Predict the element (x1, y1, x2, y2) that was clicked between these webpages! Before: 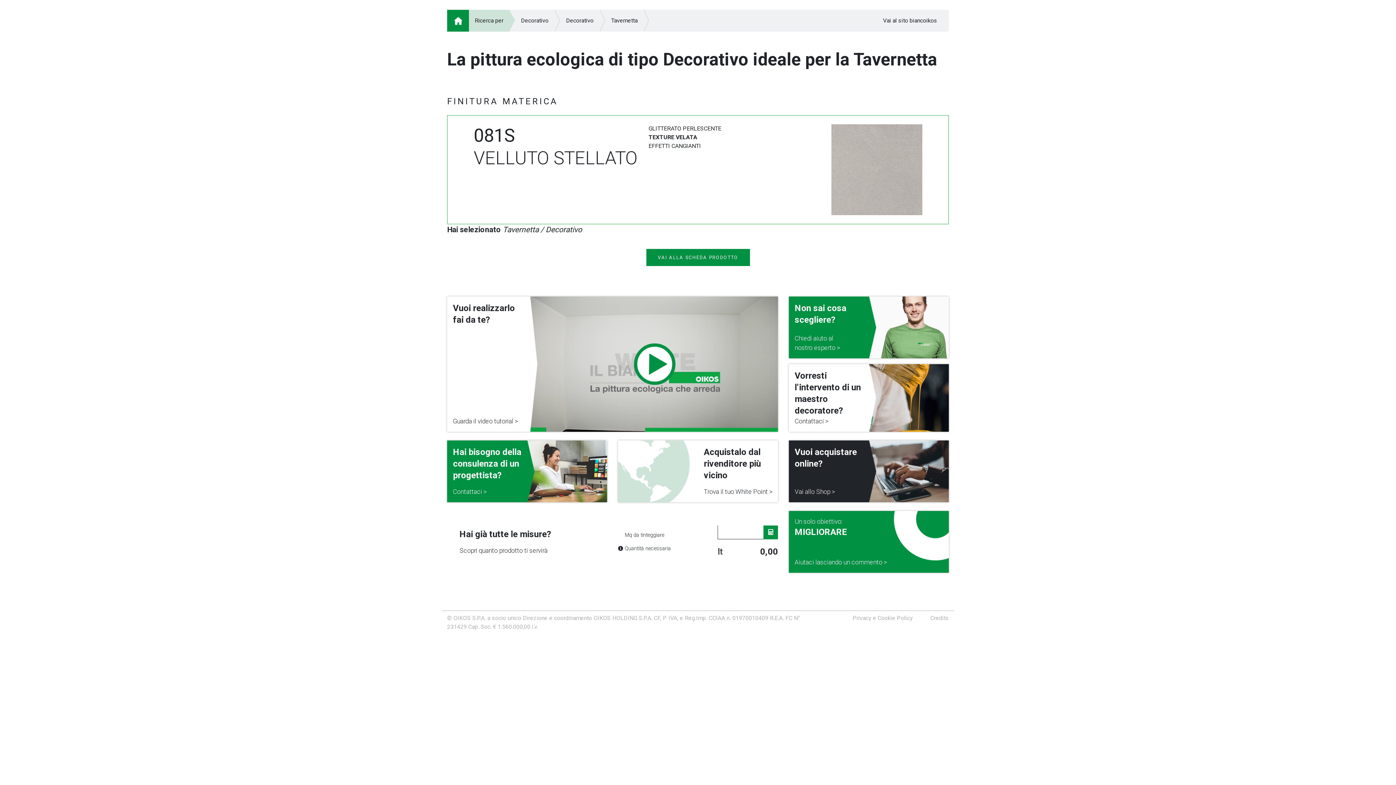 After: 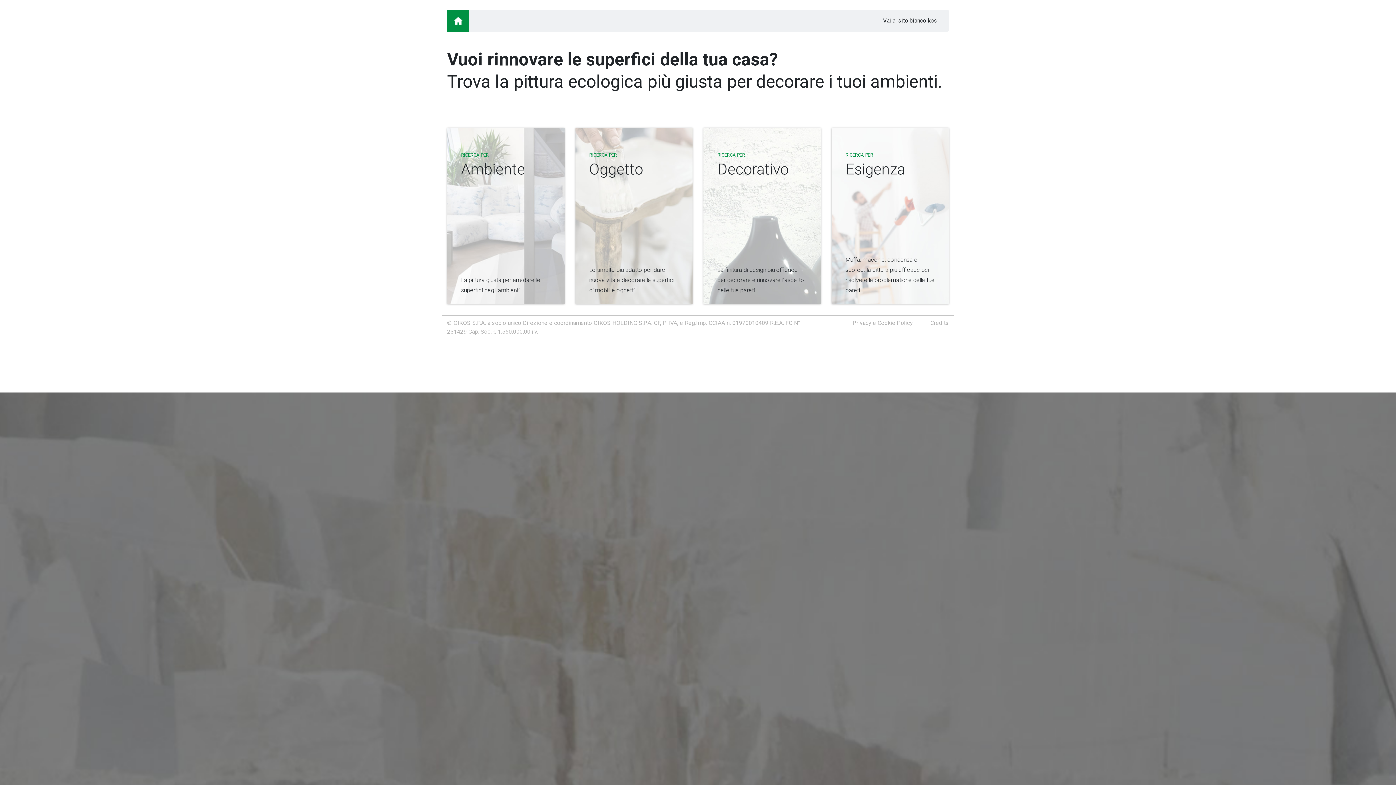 Action: bbox: (447, 16, 469, 23)